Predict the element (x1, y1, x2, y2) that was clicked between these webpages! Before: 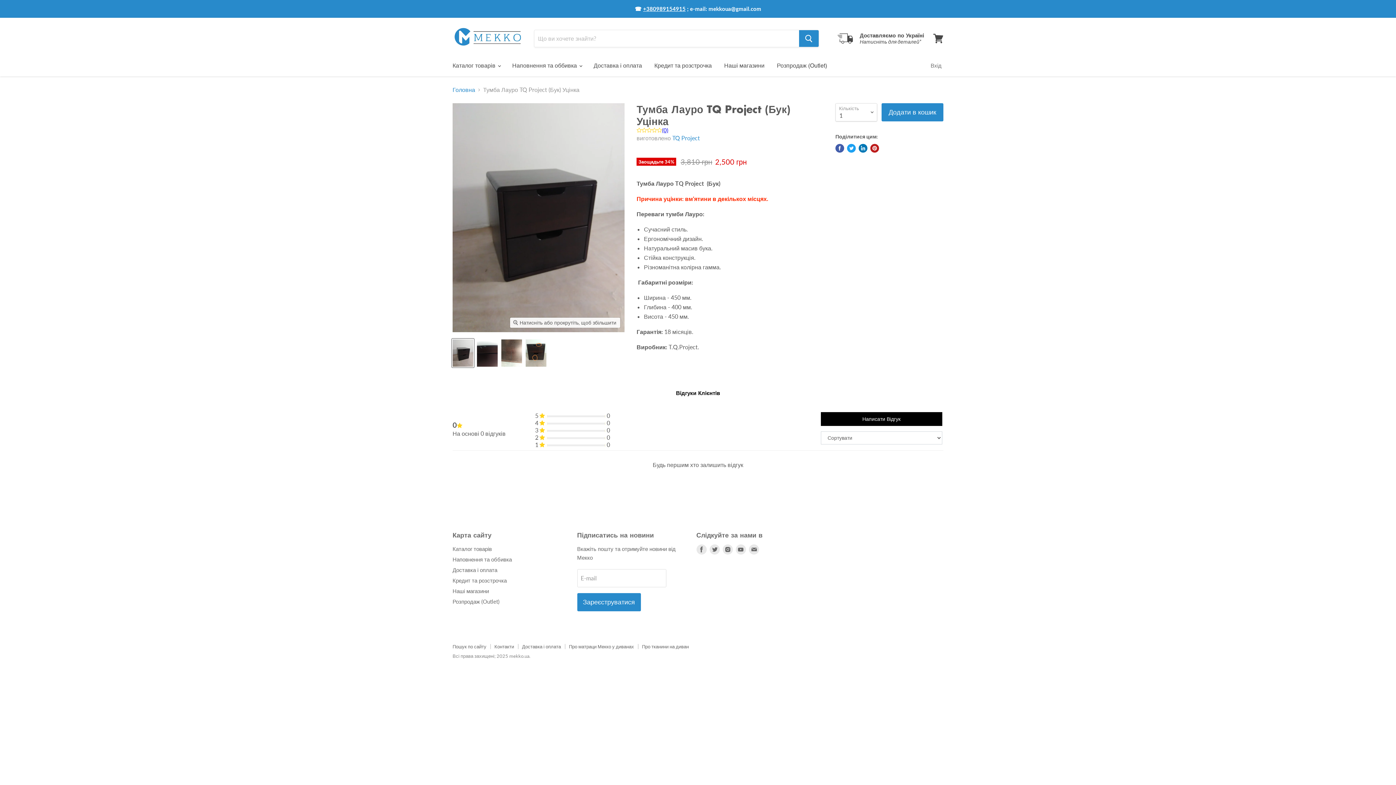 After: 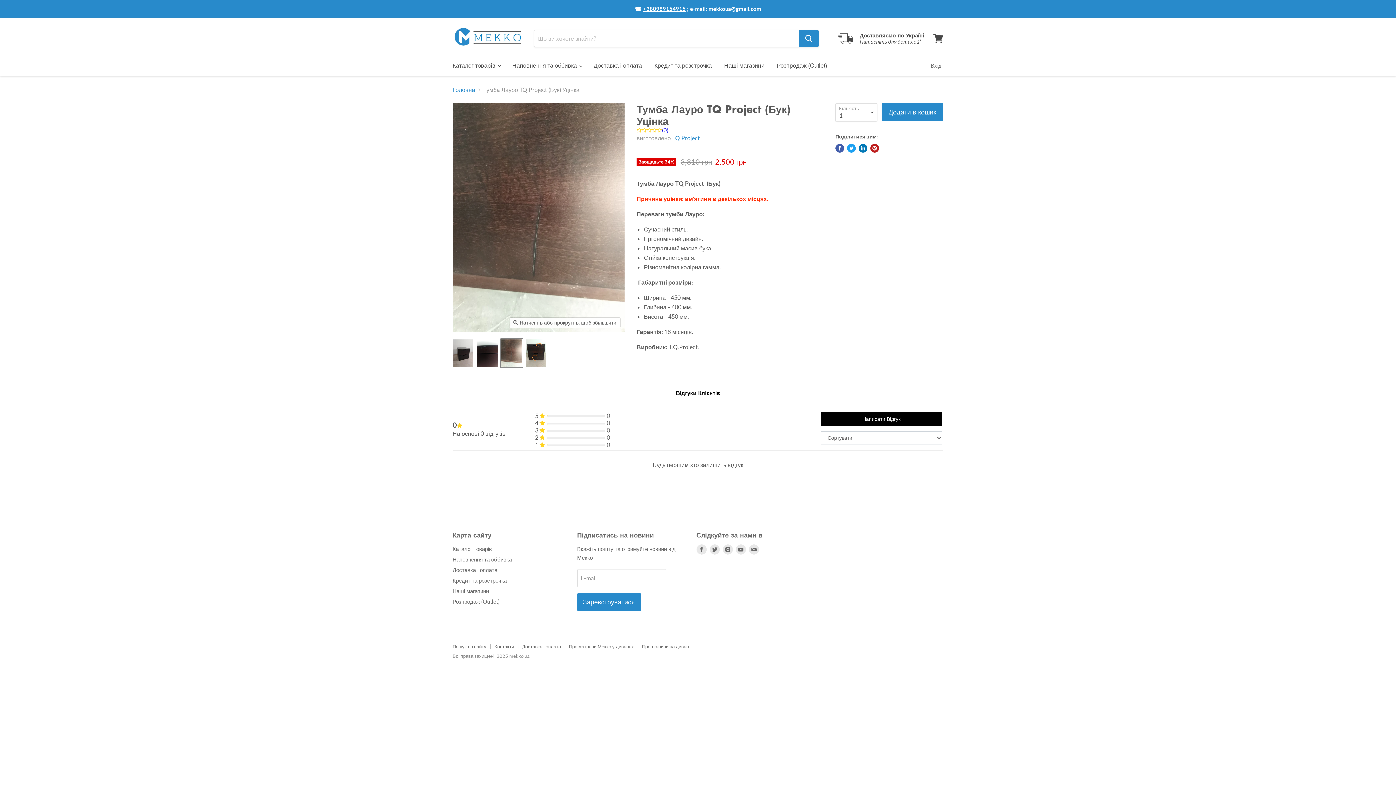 Action: label: Тумба Лауро TQ Project  (Бук) Уцінка Translation missing: uk.general.accessibility.nav_product_thumbnail bbox: (500, 338, 522, 367)